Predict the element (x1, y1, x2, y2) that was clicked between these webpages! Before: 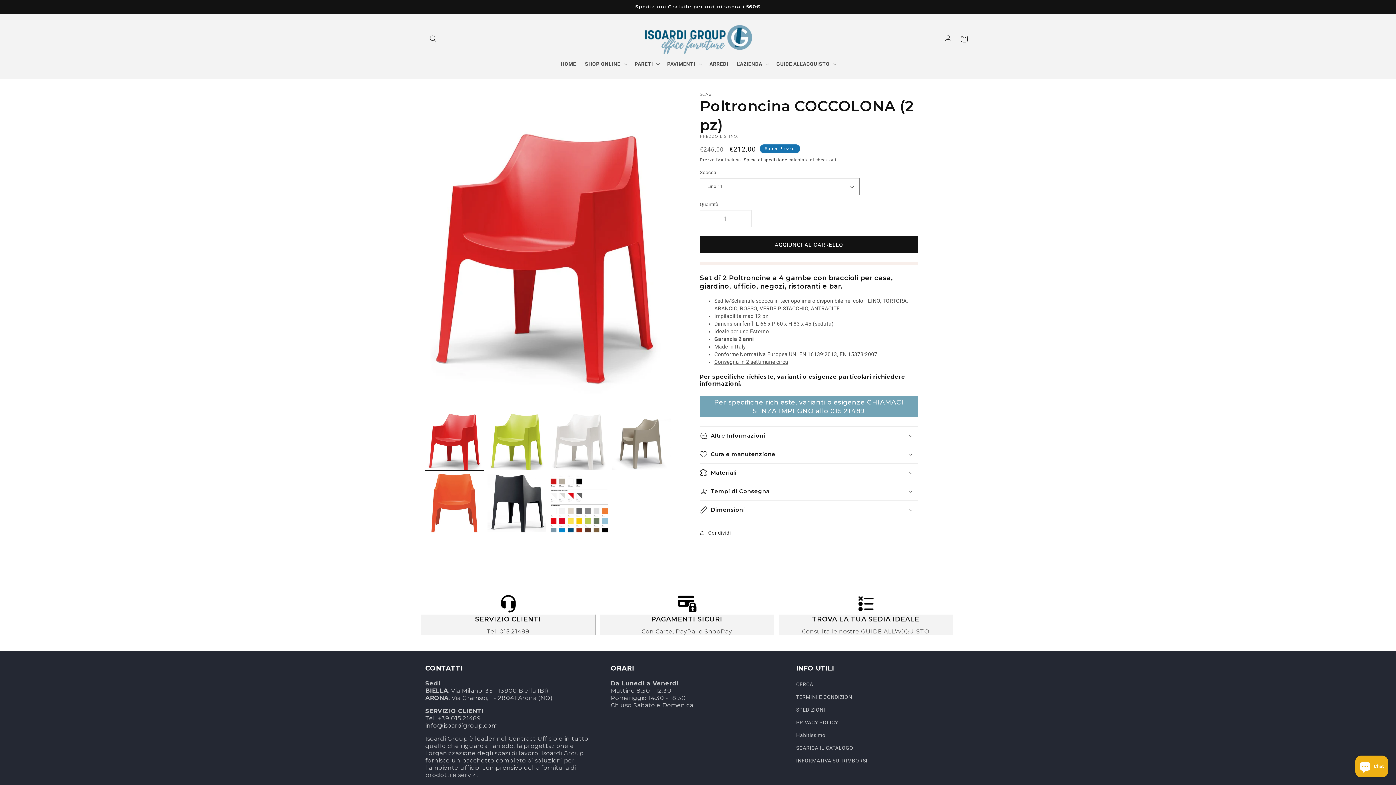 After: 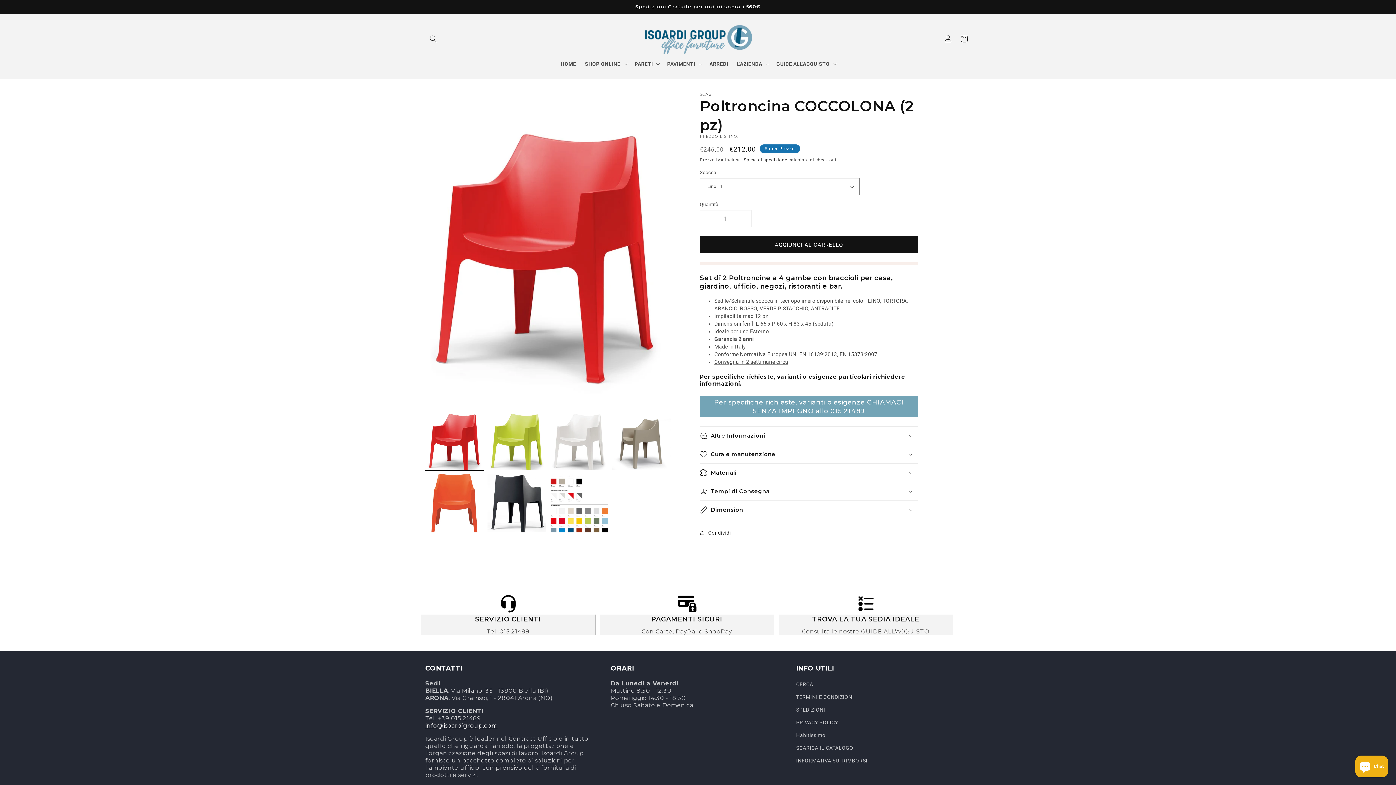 Action: bbox: (425, 722, 497, 729) label: info@isoardigroup.com